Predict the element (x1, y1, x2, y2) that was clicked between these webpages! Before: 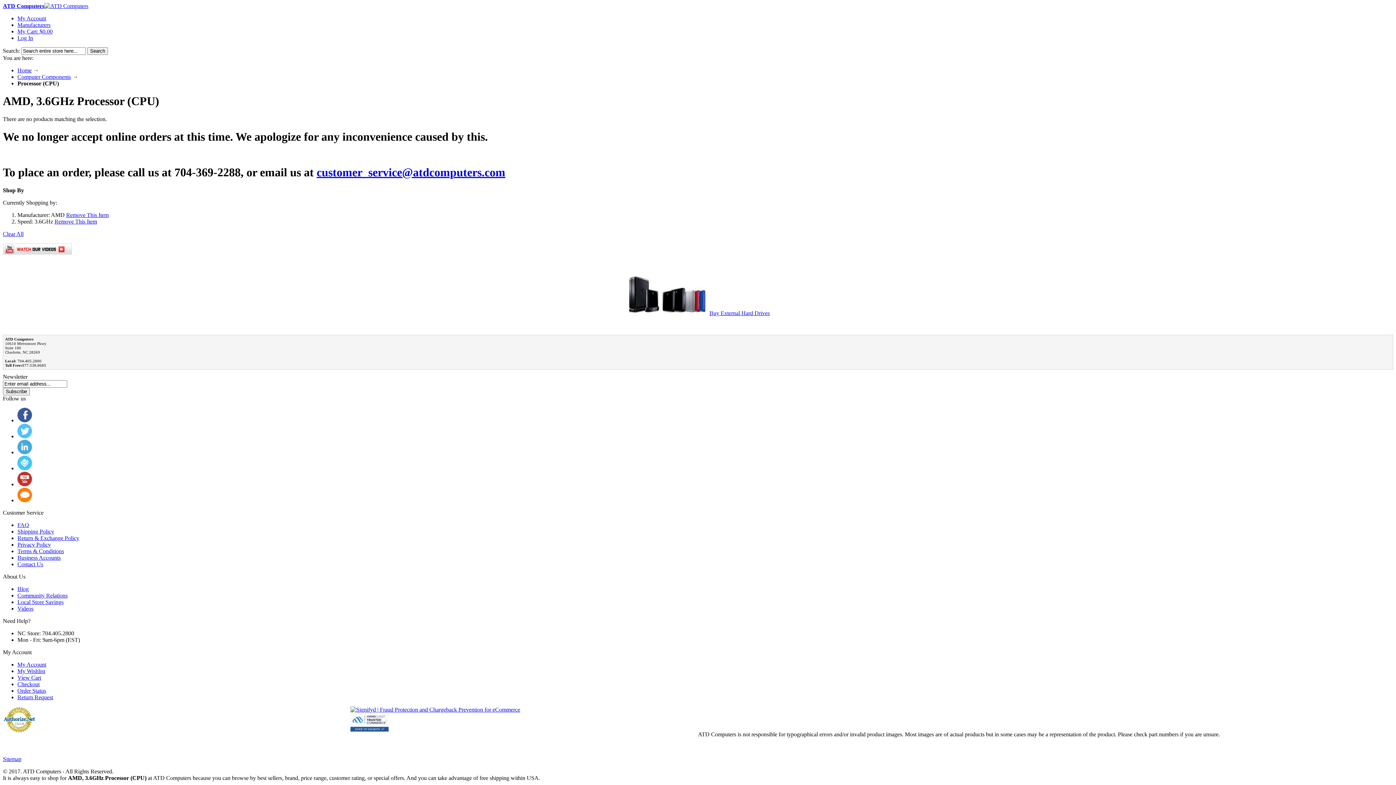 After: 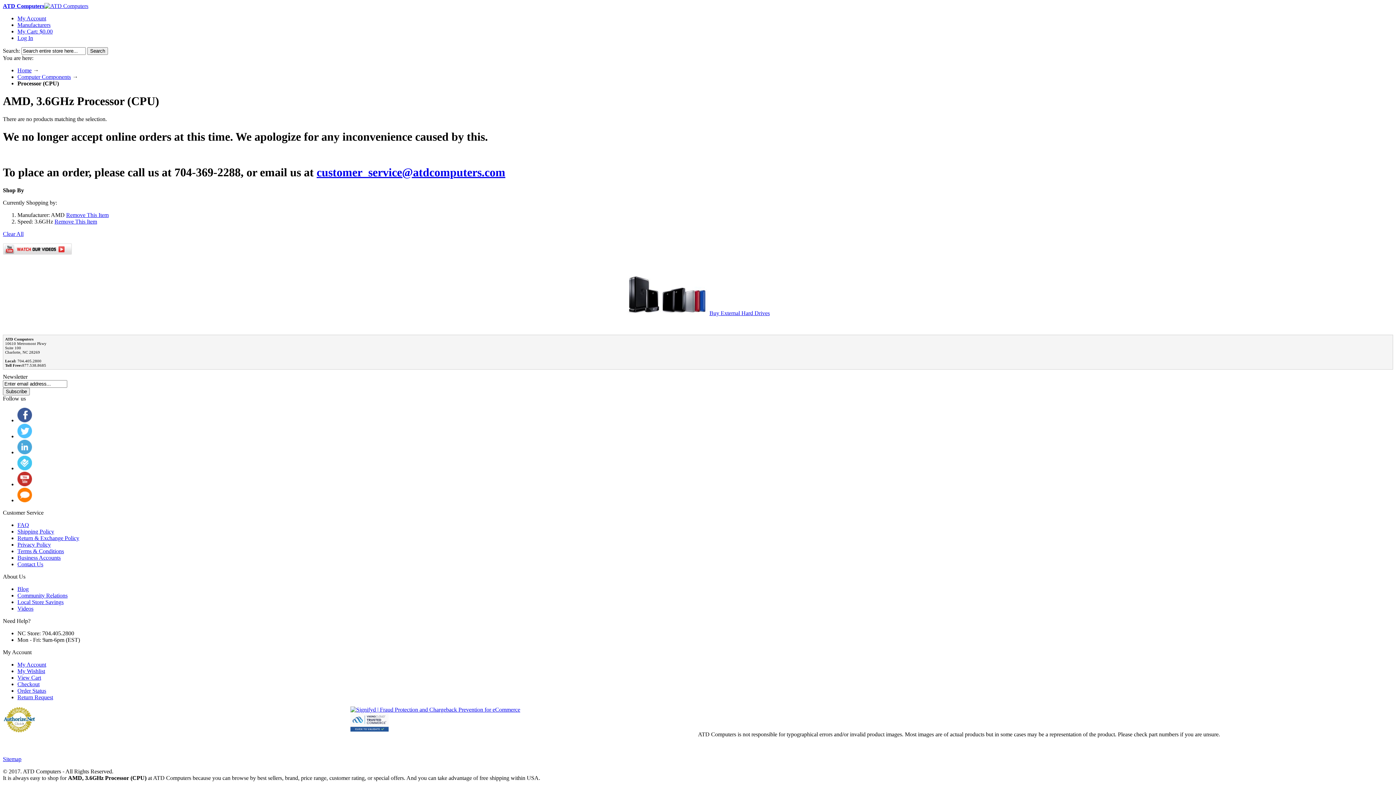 Action: bbox: (17, 433, 32, 439)